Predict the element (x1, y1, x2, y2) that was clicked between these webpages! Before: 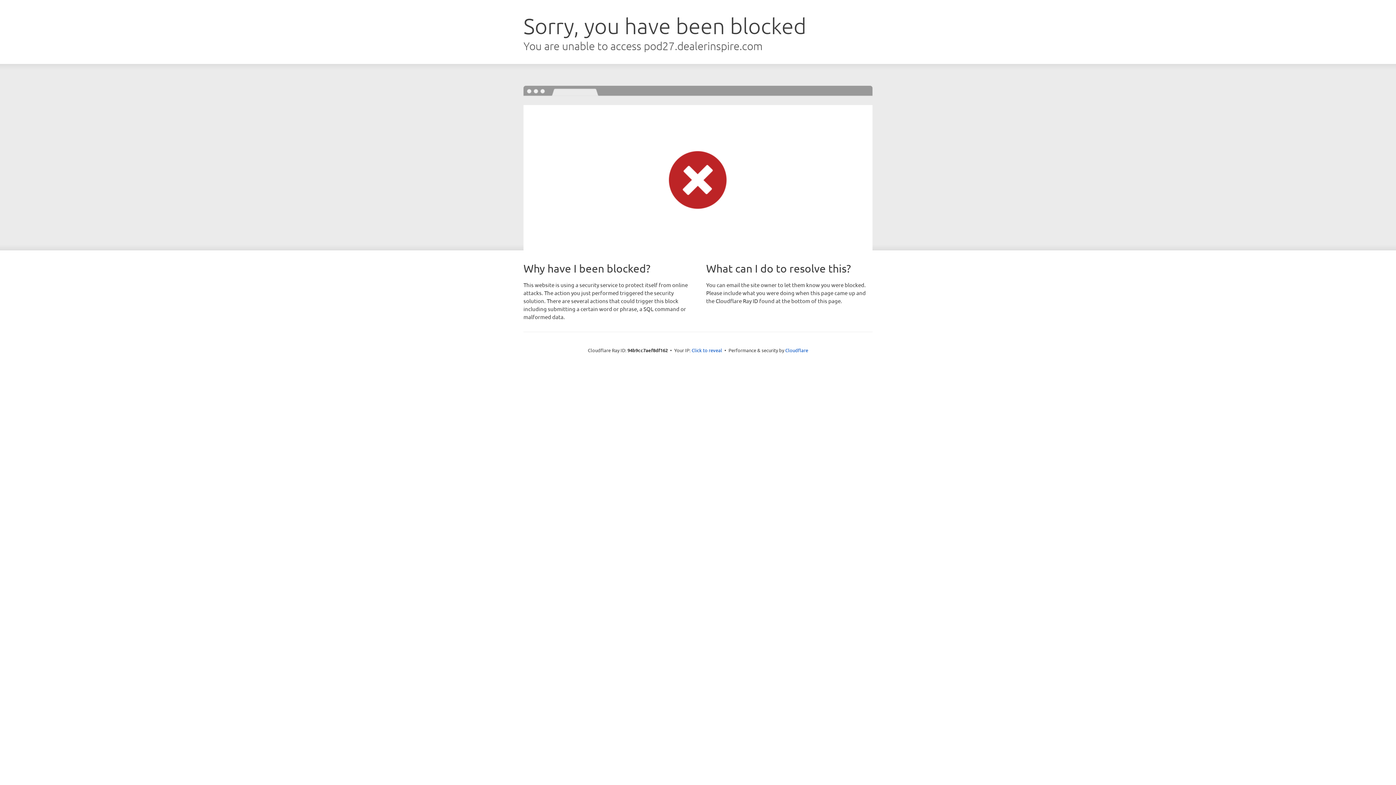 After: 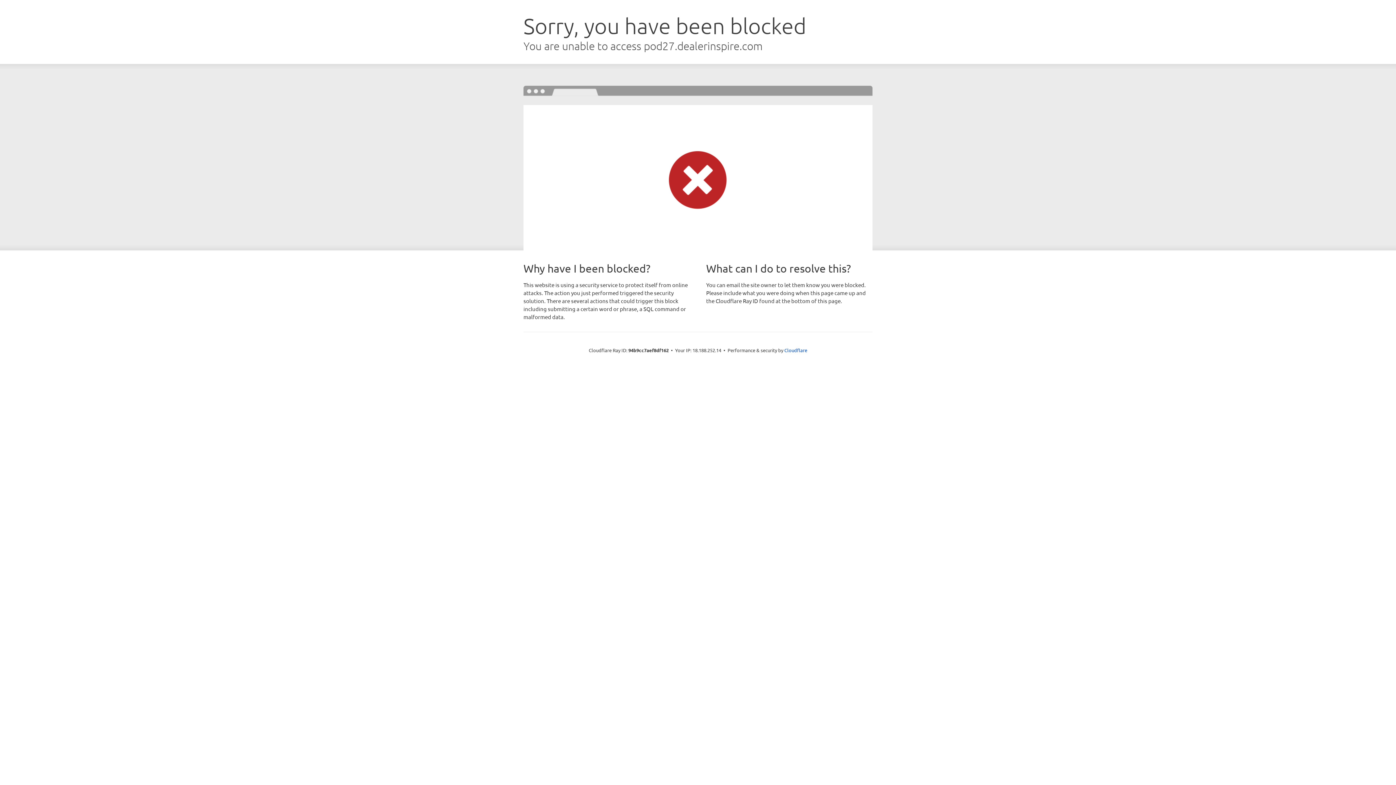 Action: bbox: (691, 346, 722, 353) label: Click to reveal